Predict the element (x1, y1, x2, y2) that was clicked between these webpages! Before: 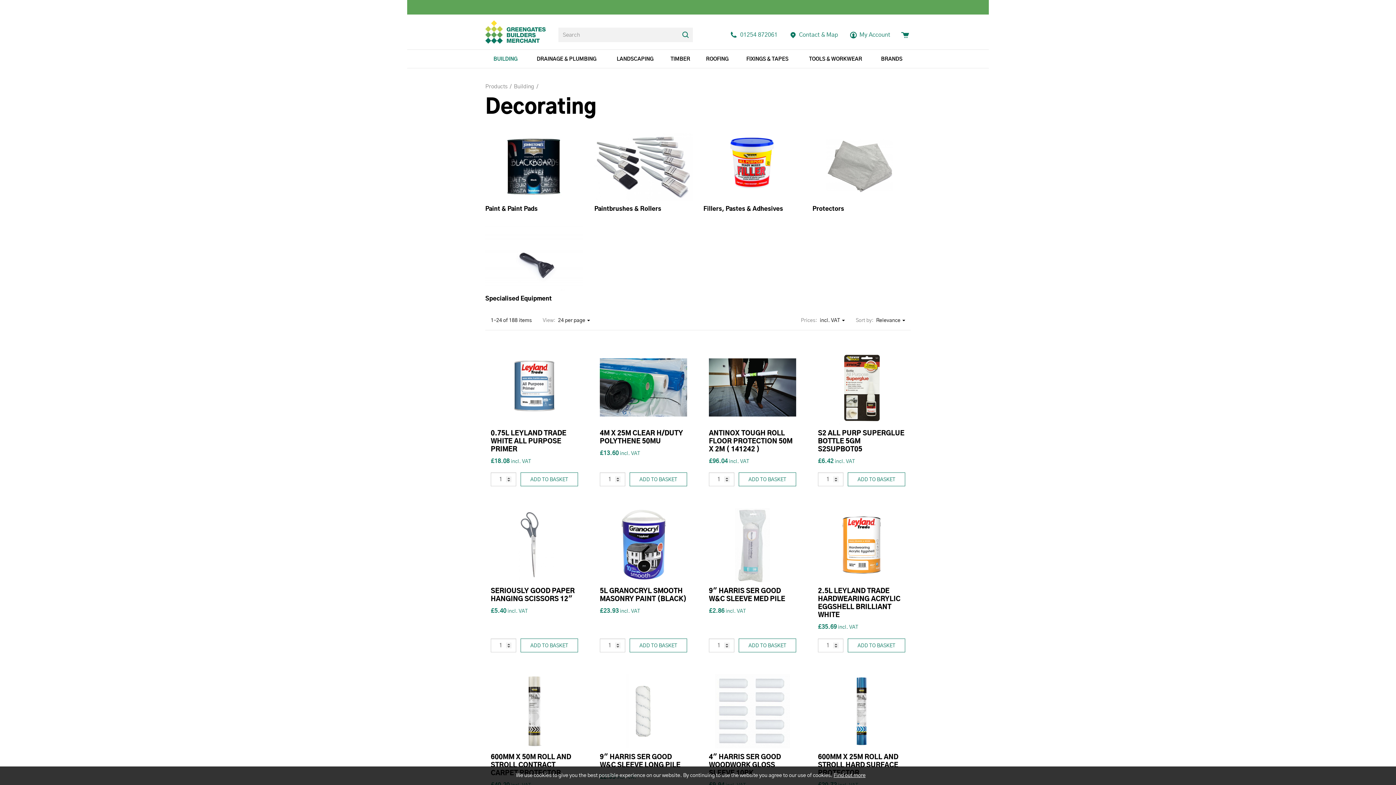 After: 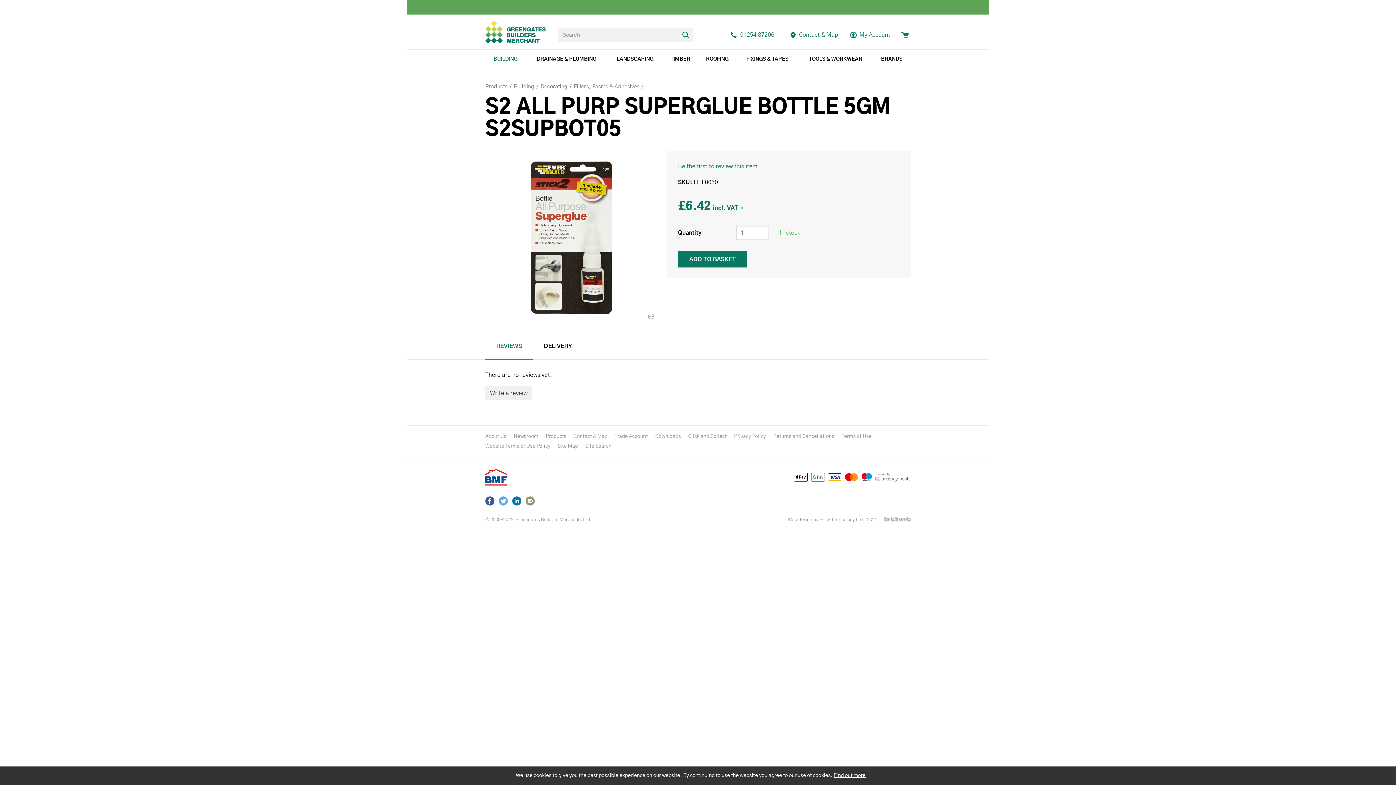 Action: bbox: (818, 429, 905, 453) label: S2 ALL PURP SUPERGLUE BOTTLE 5GM S2SUPBOT05